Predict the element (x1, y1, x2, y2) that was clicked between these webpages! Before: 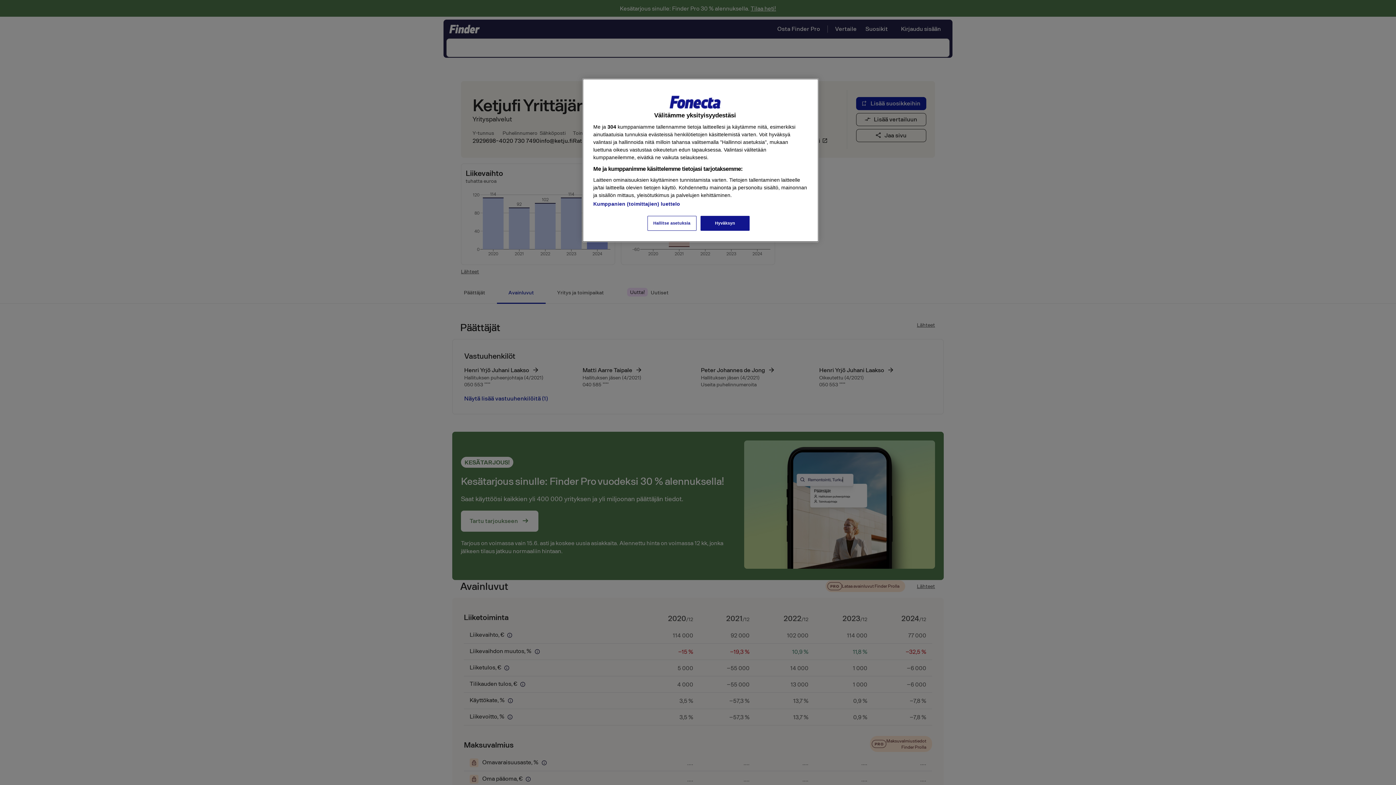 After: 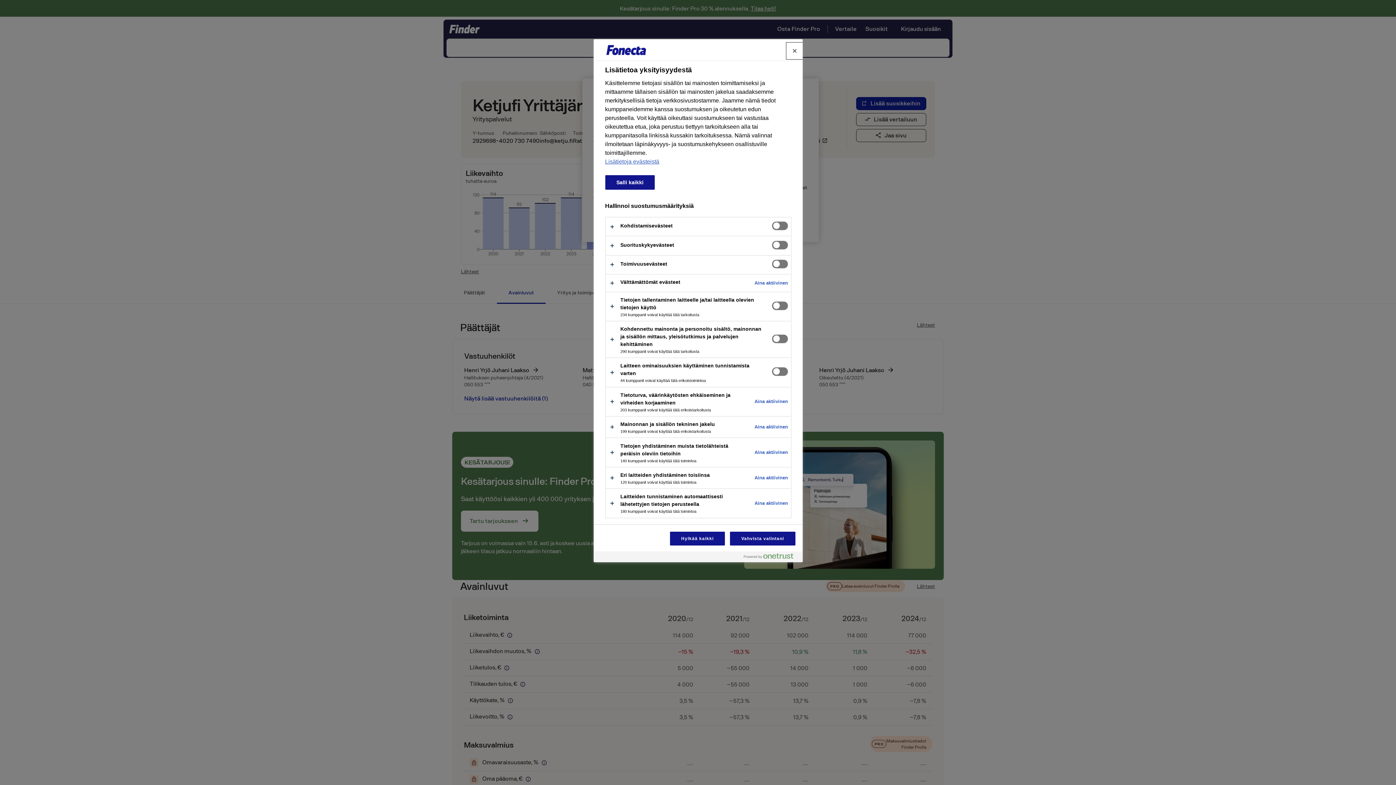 Action: bbox: (647, 216, 696, 230) label: Hallitse asetuksia